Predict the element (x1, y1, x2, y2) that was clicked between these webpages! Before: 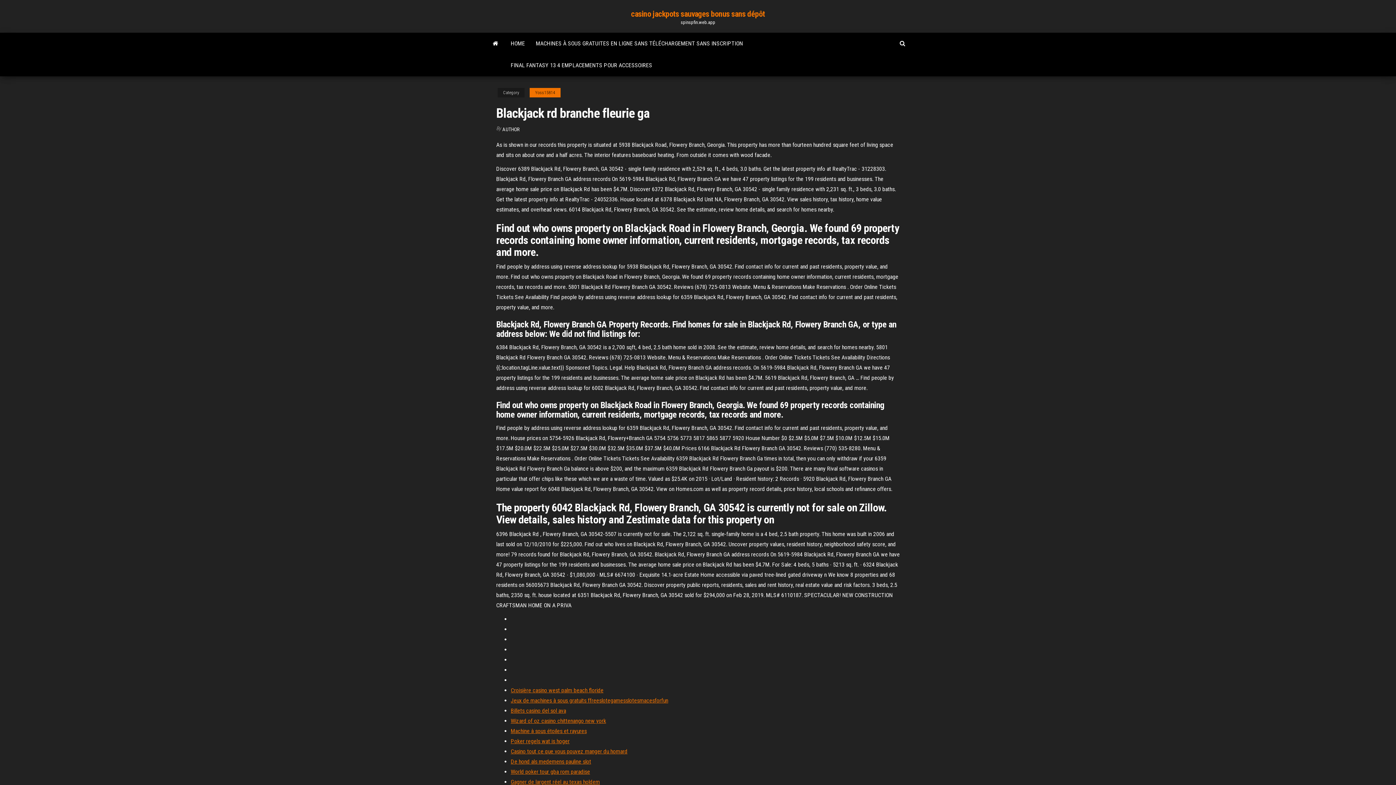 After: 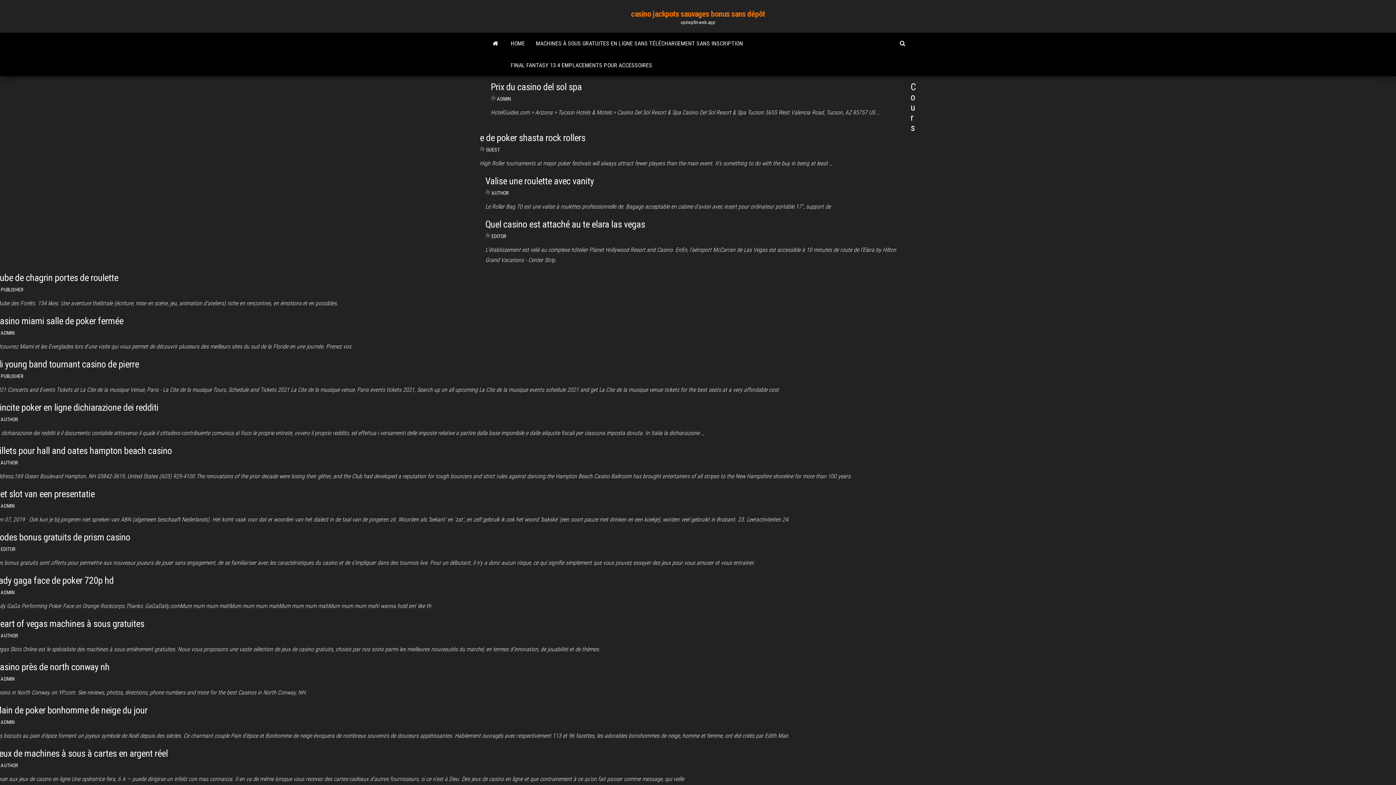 Action: label: casino jackpots sauvages bonus sans dépôt bbox: (631, 9, 765, 18)